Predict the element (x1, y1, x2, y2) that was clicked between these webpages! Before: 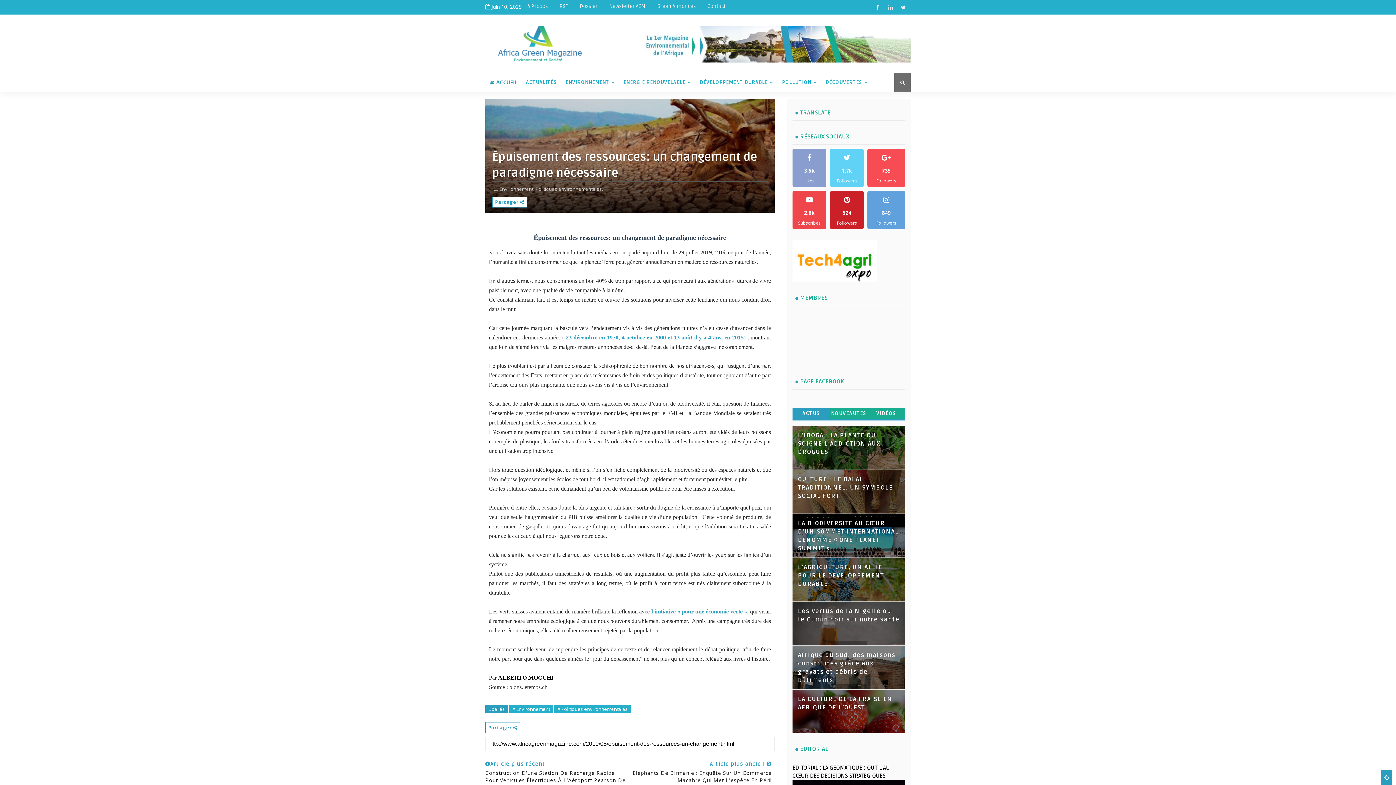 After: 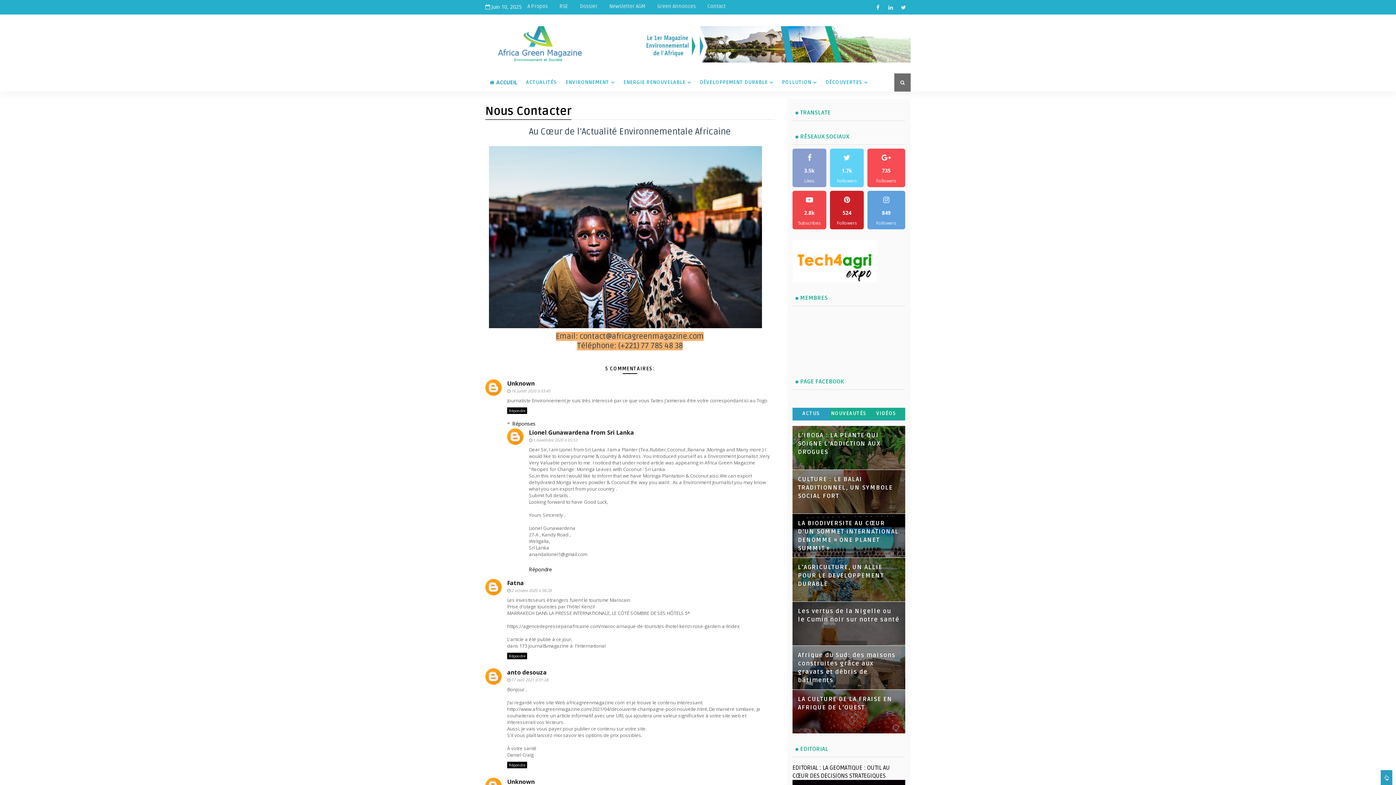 Action: bbox: (701, 0, 731, 13) label: Contact